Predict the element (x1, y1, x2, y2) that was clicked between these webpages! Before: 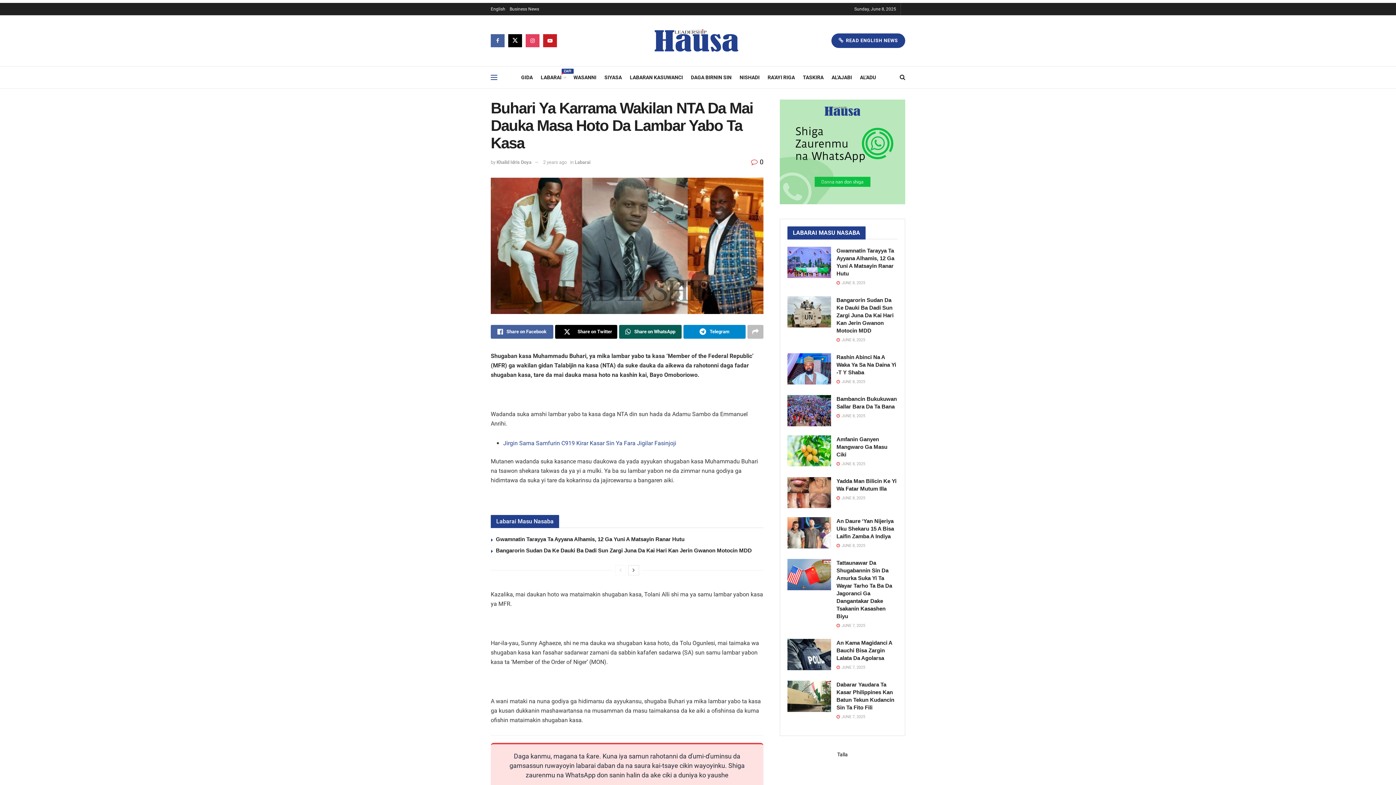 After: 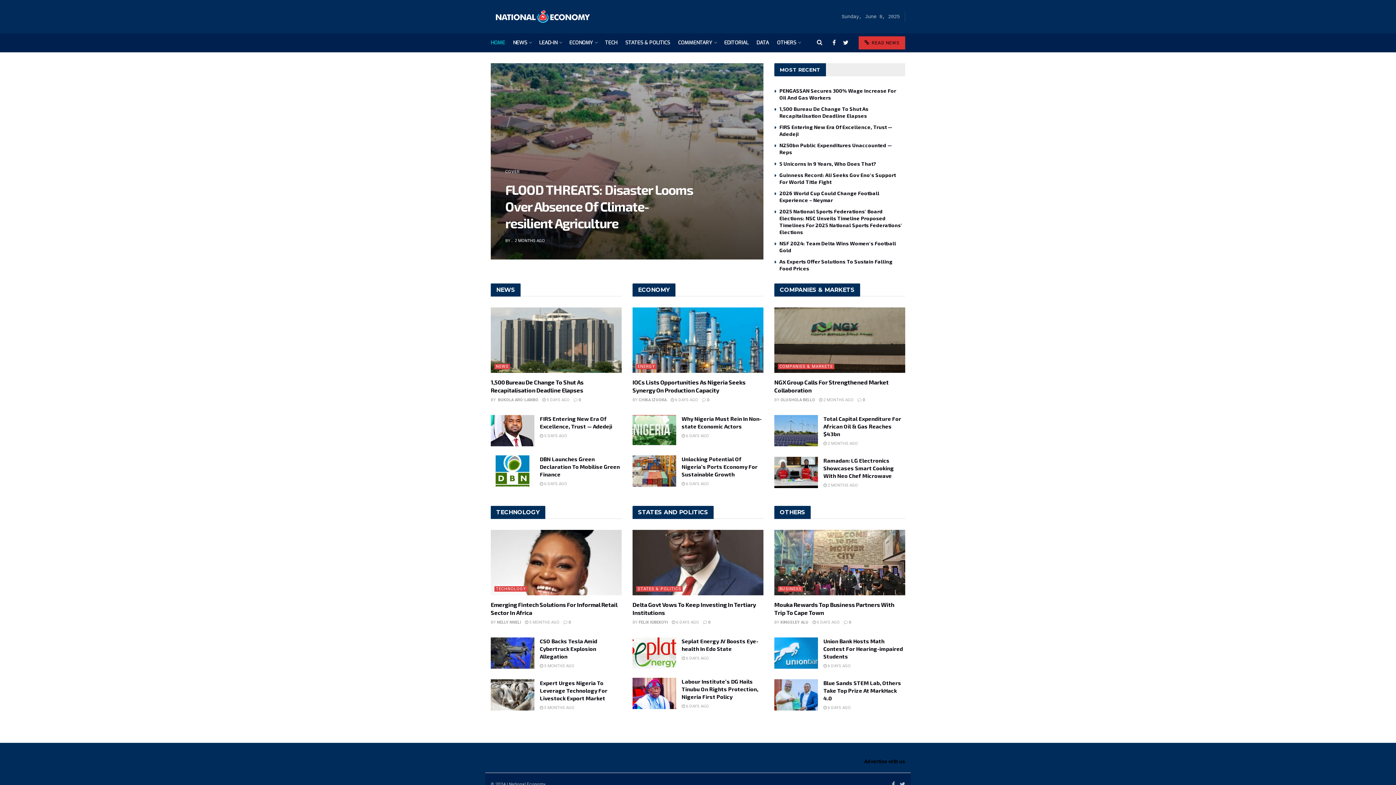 Action: label: Business News bbox: (509, 2, 539, 15)